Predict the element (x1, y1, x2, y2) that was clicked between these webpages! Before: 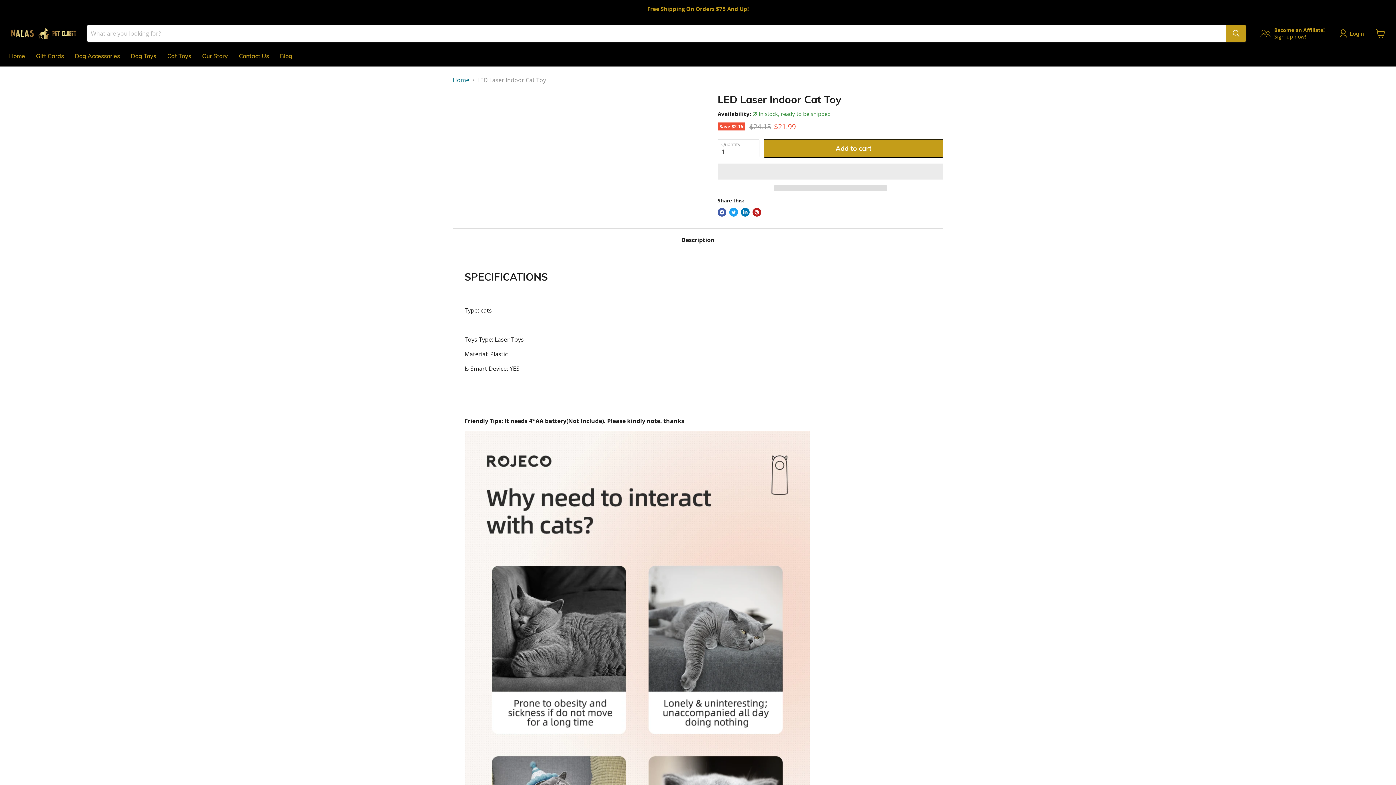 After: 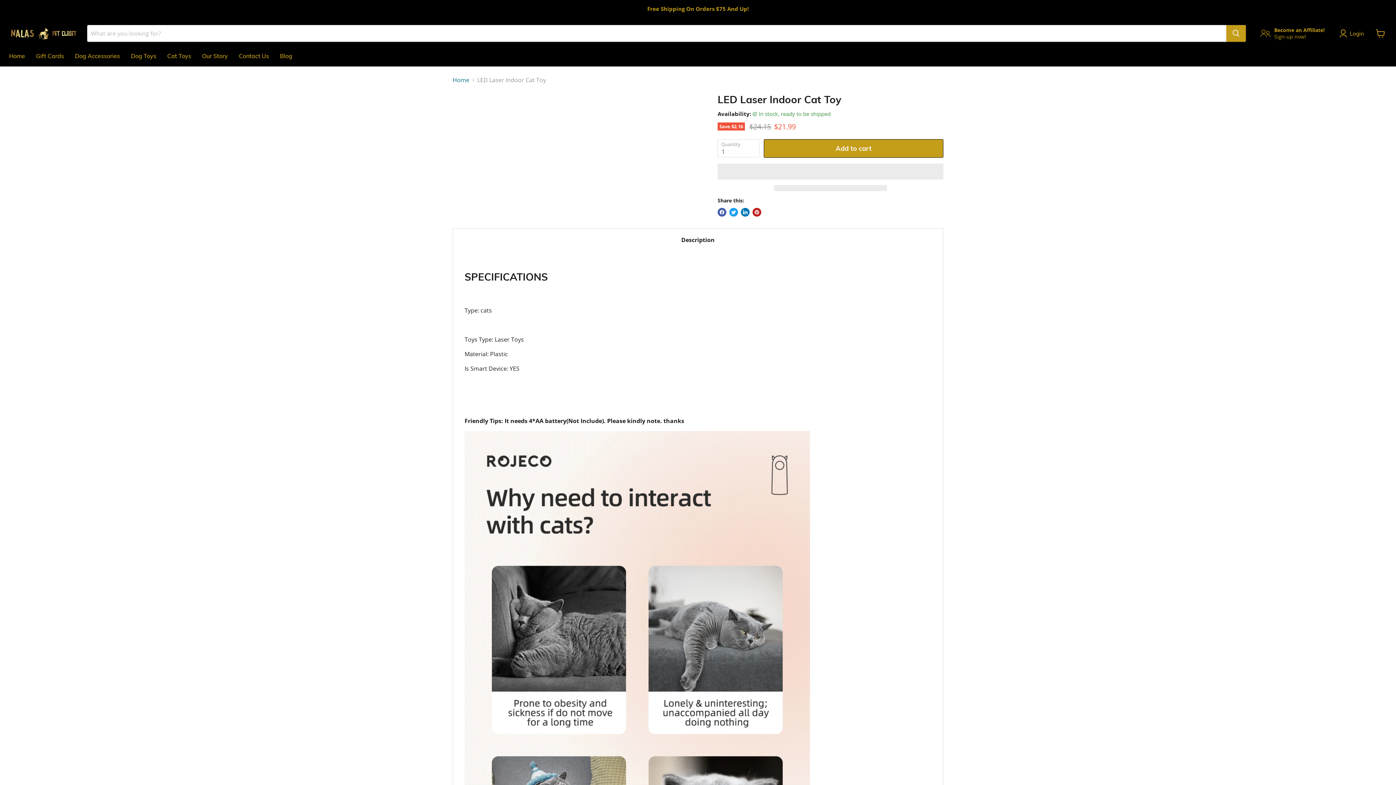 Action: label: LED Laser Indoor Cat Toy - NALA'S Pet Closet thumbnail bbox: (482, 100, 511, 128)